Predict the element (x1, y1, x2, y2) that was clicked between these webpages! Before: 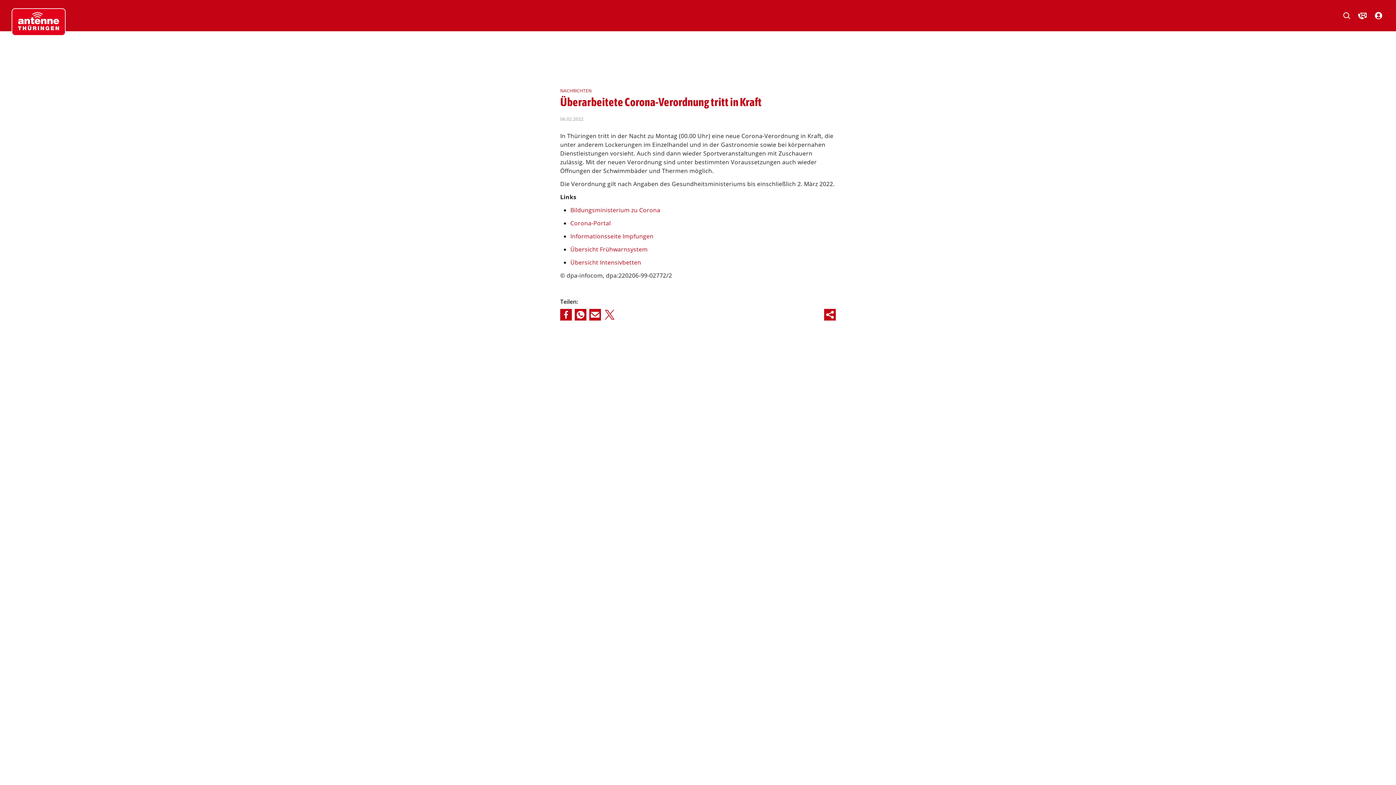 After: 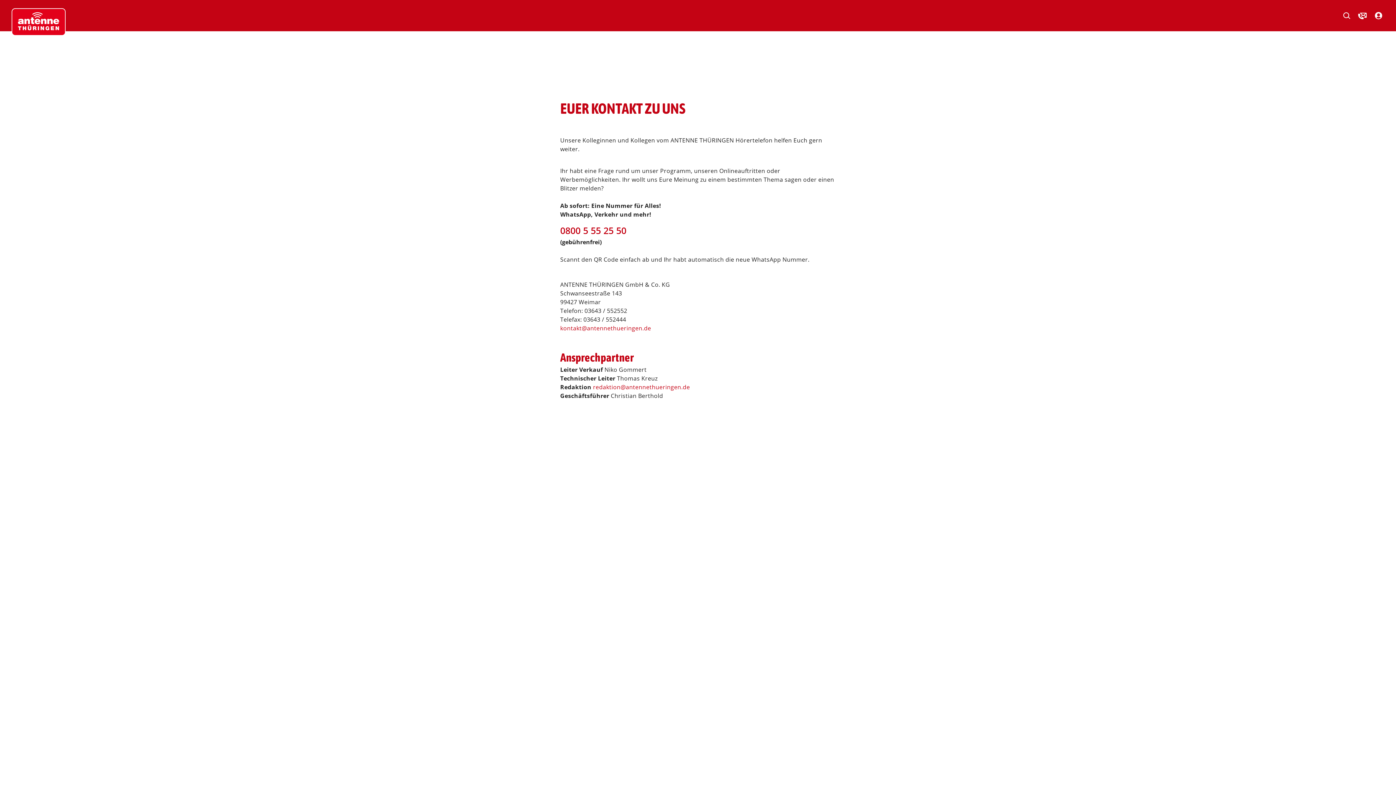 Action: bbox: (1357, 9, 1368, 21)